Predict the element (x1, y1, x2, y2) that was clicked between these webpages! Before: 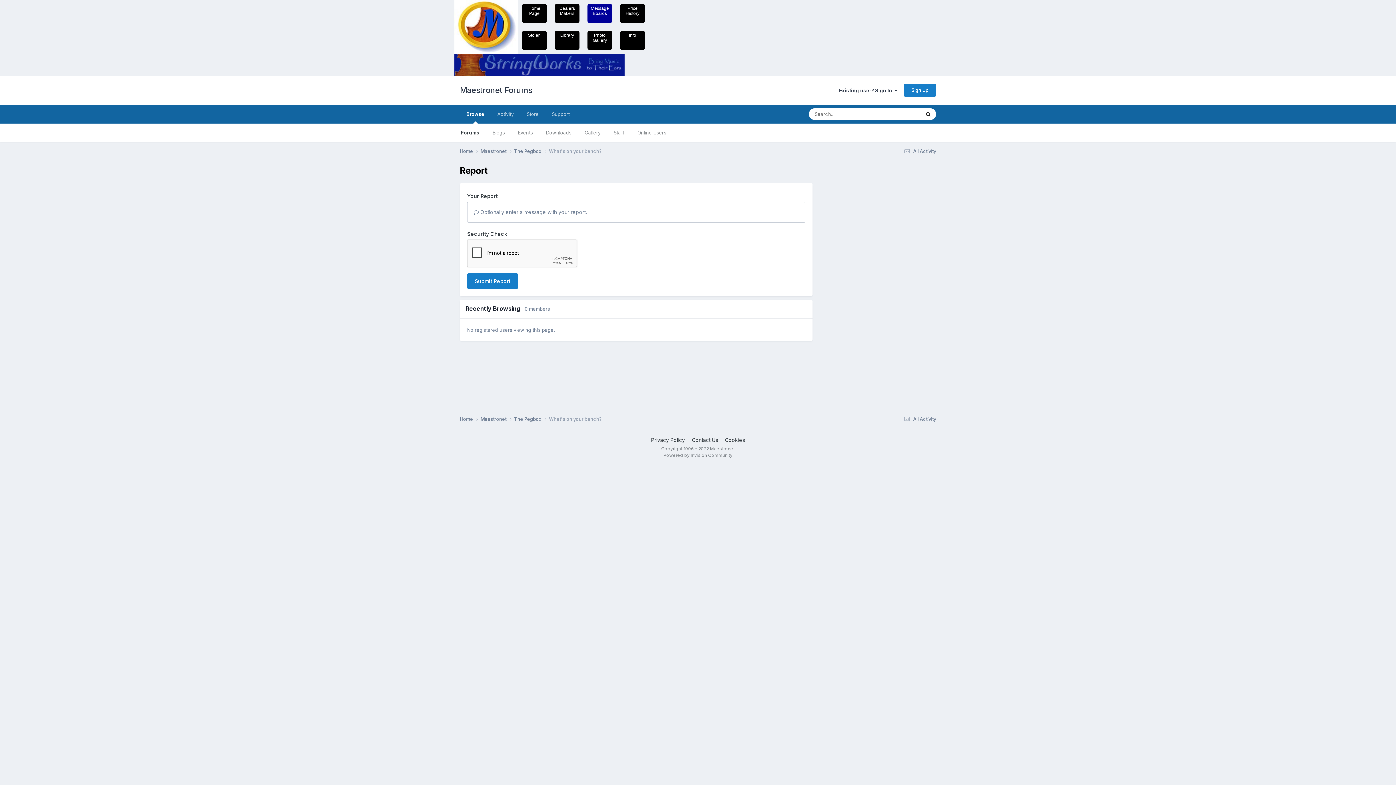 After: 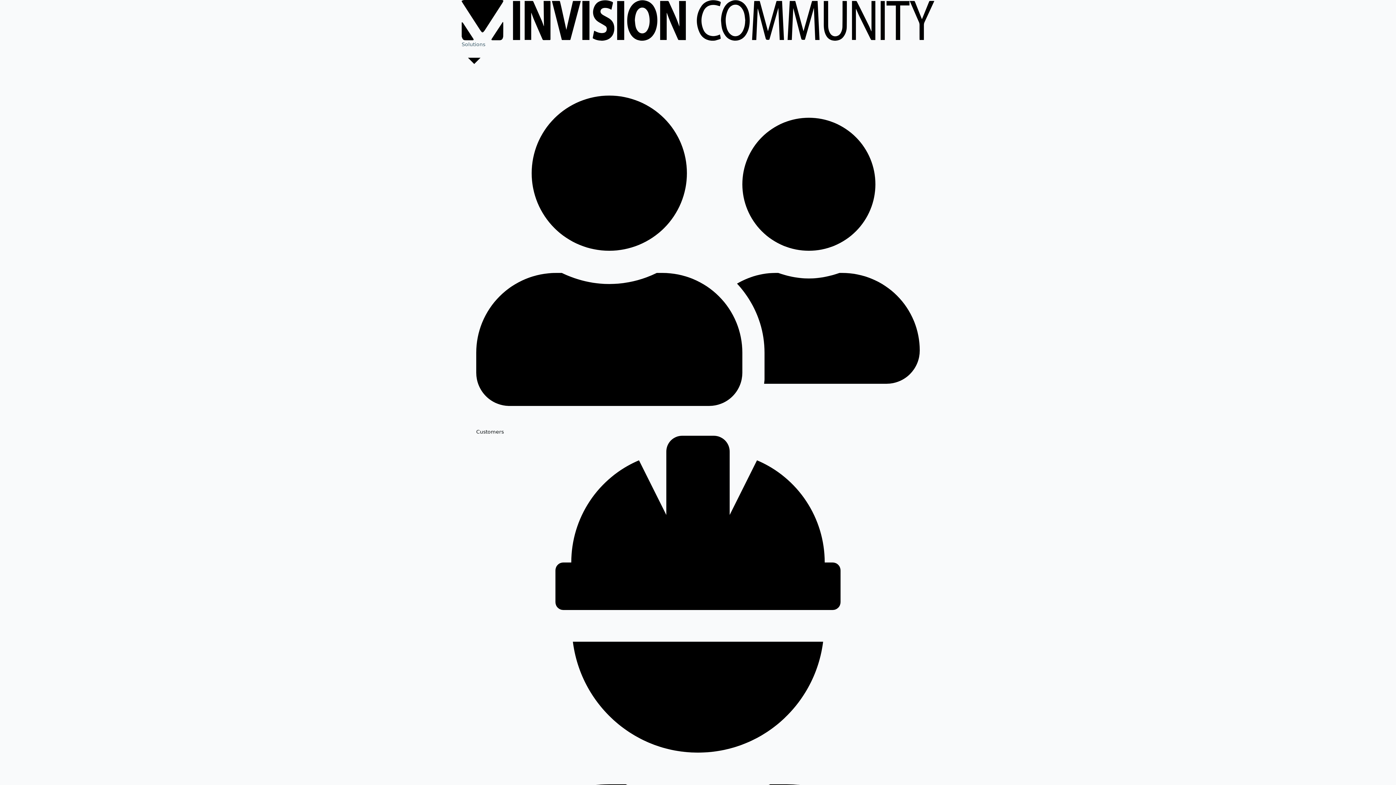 Action: bbox: (663, 452, 732, 458) label: Powered by Invision Community